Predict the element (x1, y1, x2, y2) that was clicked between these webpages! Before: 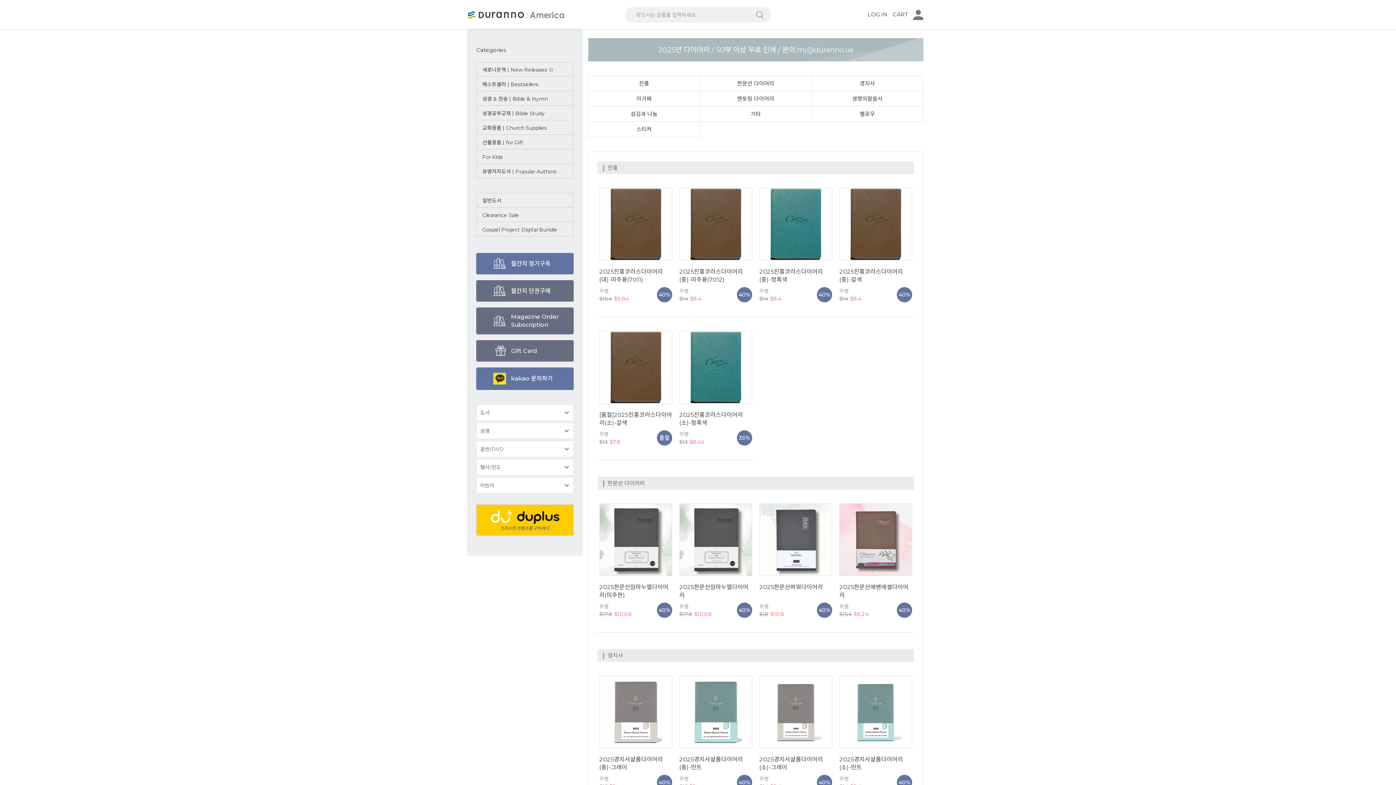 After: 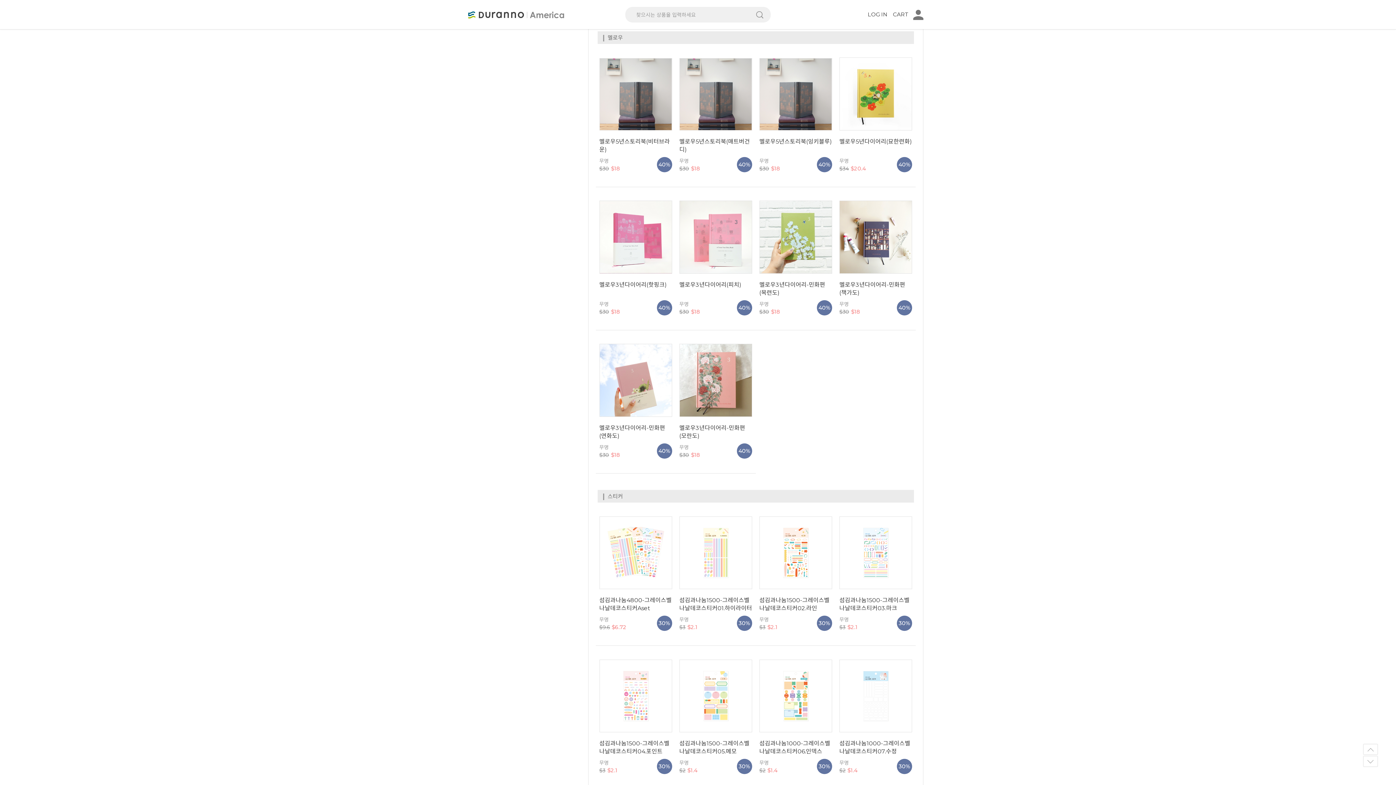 Action: bbox: (859, 110, 875, 117) label: 멜로우